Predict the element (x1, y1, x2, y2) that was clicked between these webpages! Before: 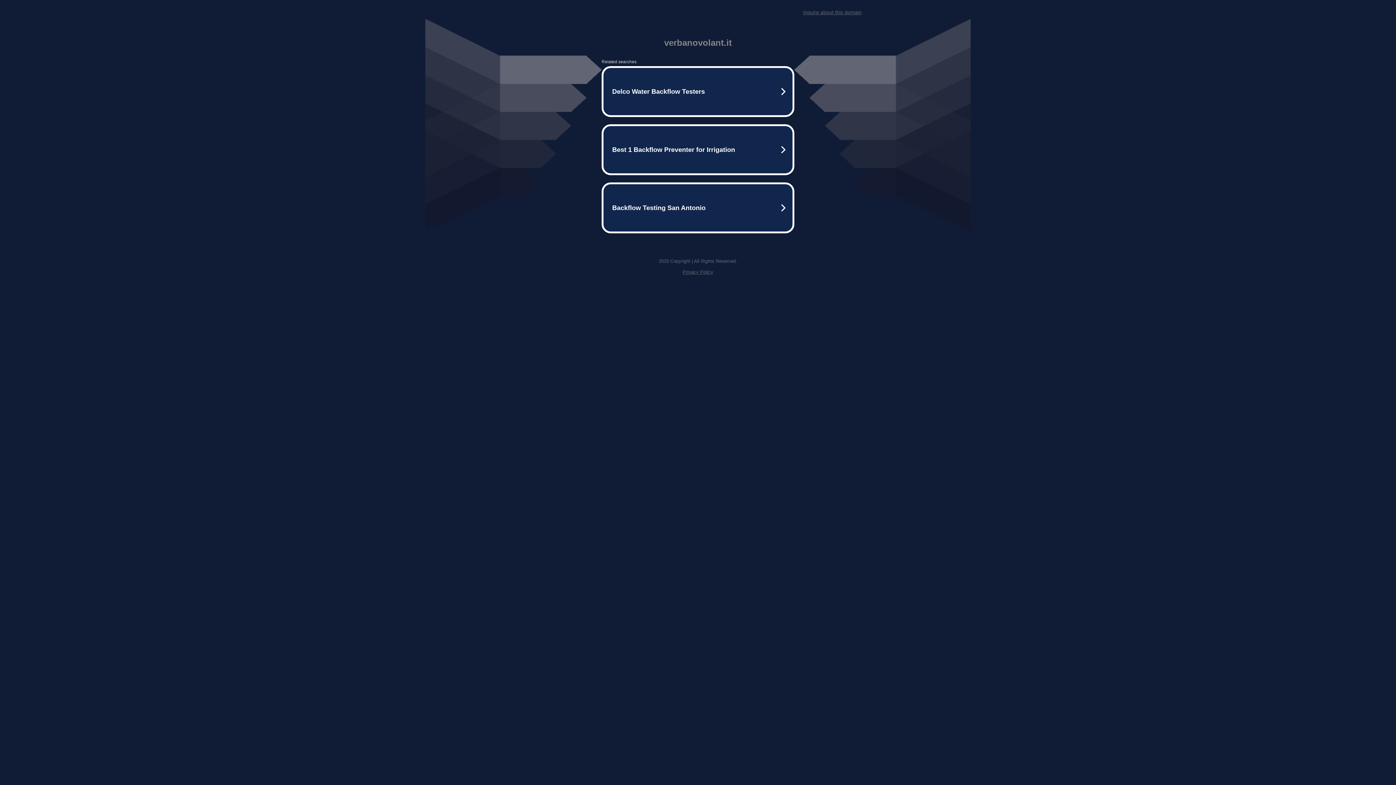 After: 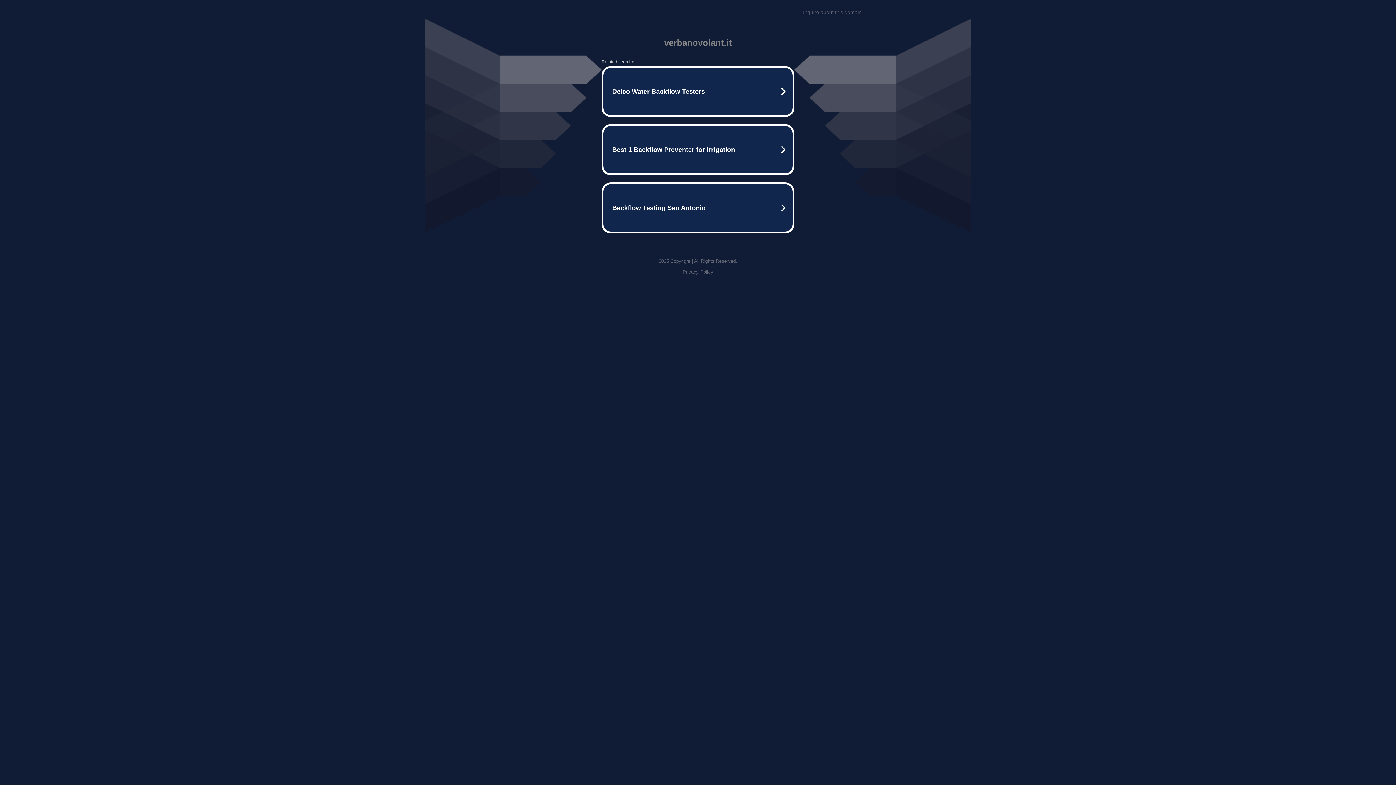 Action: label: Privacy Policy bbox: (682, 269, 713, 274)